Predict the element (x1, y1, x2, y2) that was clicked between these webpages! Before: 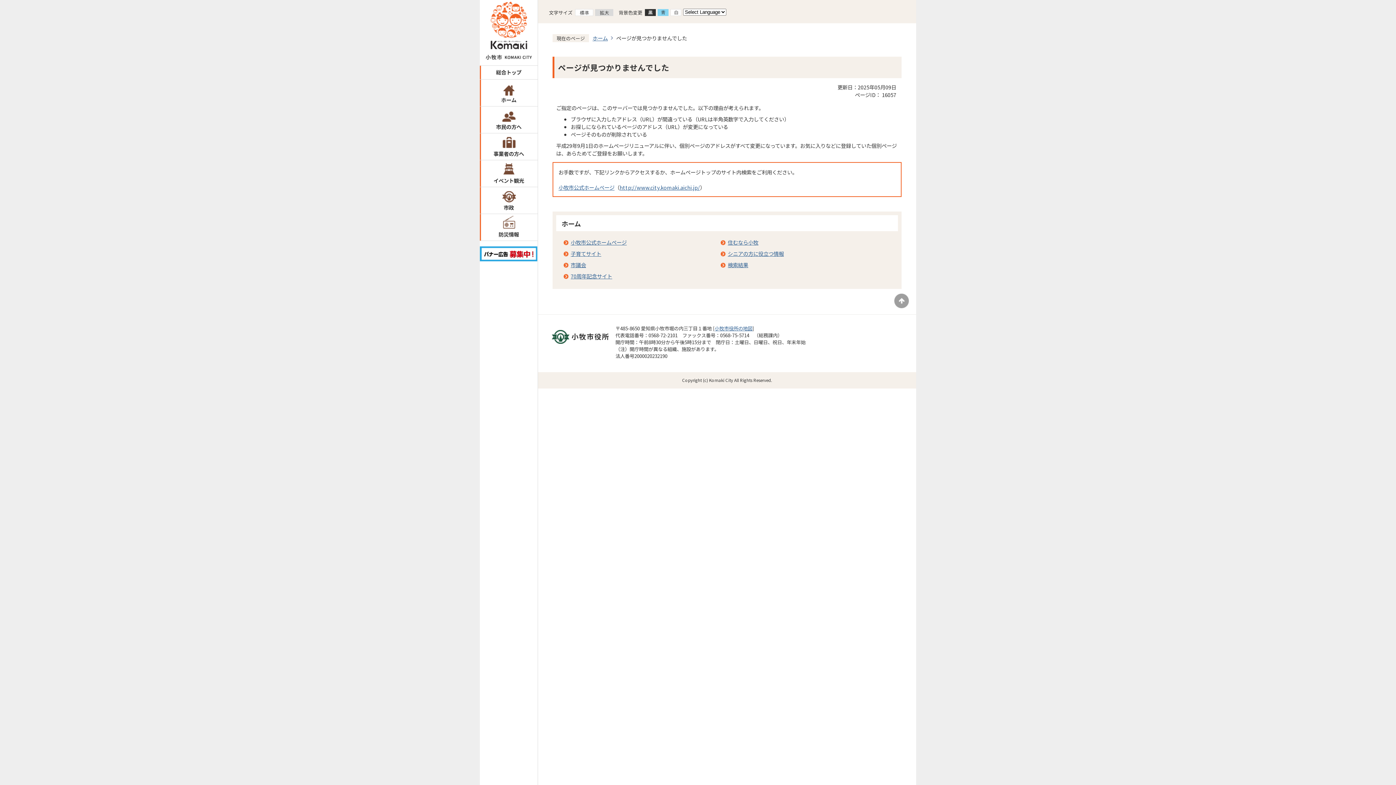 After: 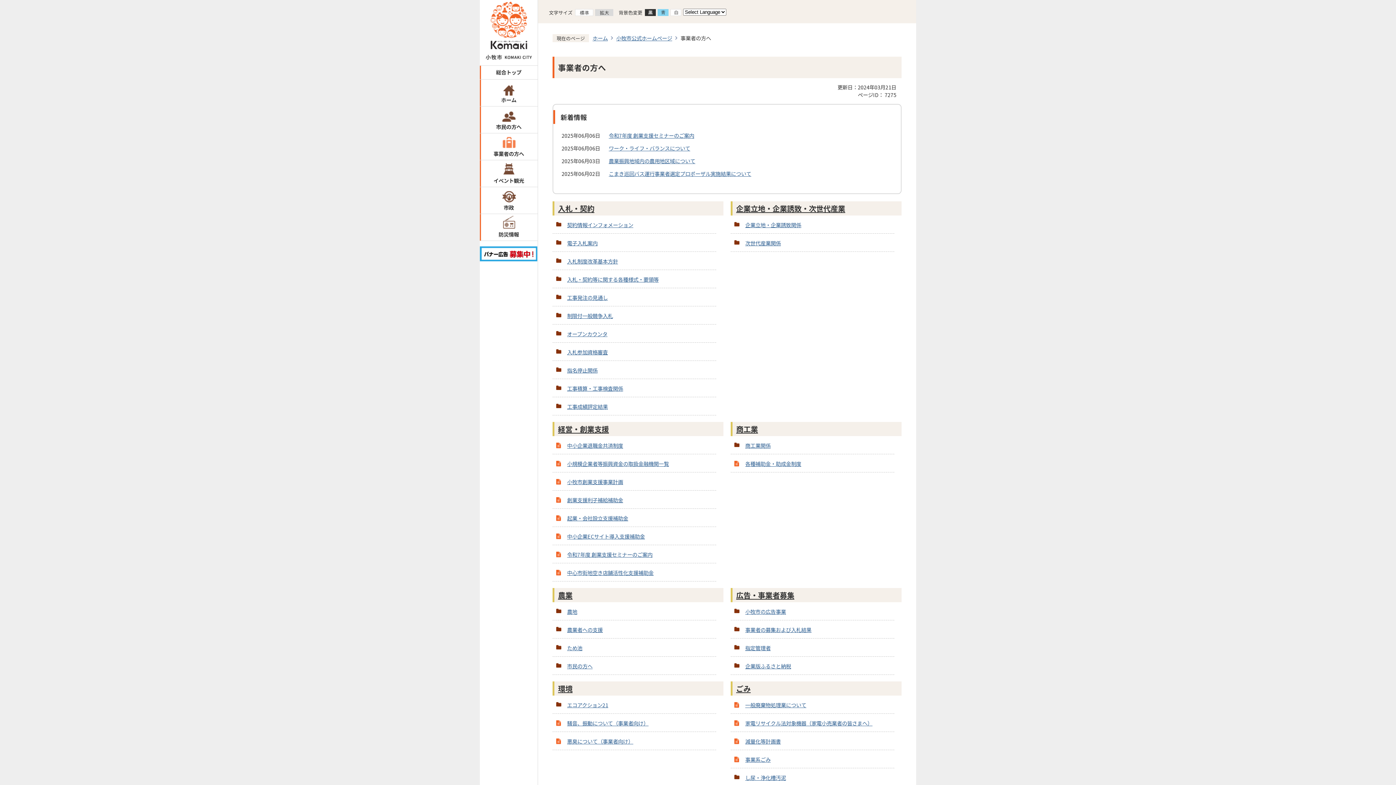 Action: label: 事業者の方へ bbox: (480, 133, 537, 160)